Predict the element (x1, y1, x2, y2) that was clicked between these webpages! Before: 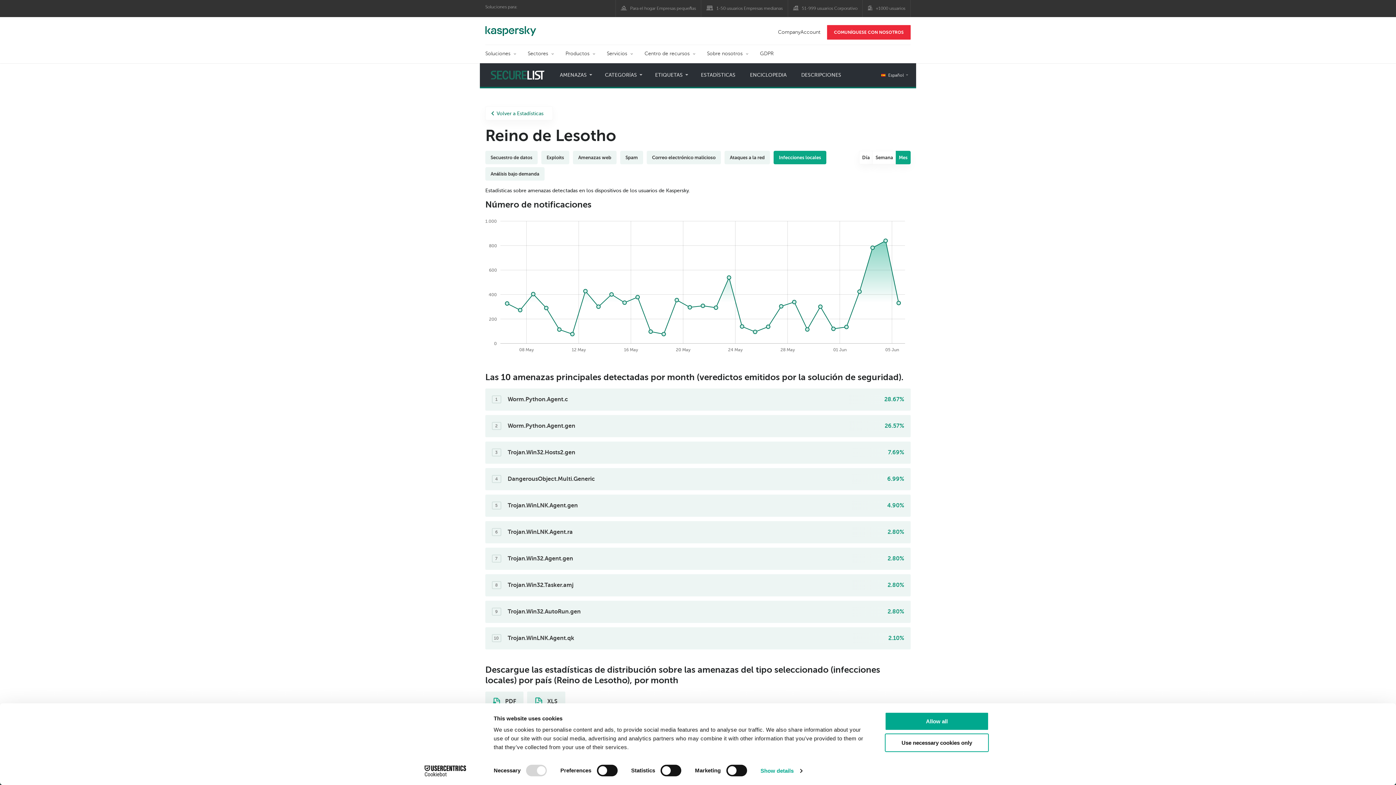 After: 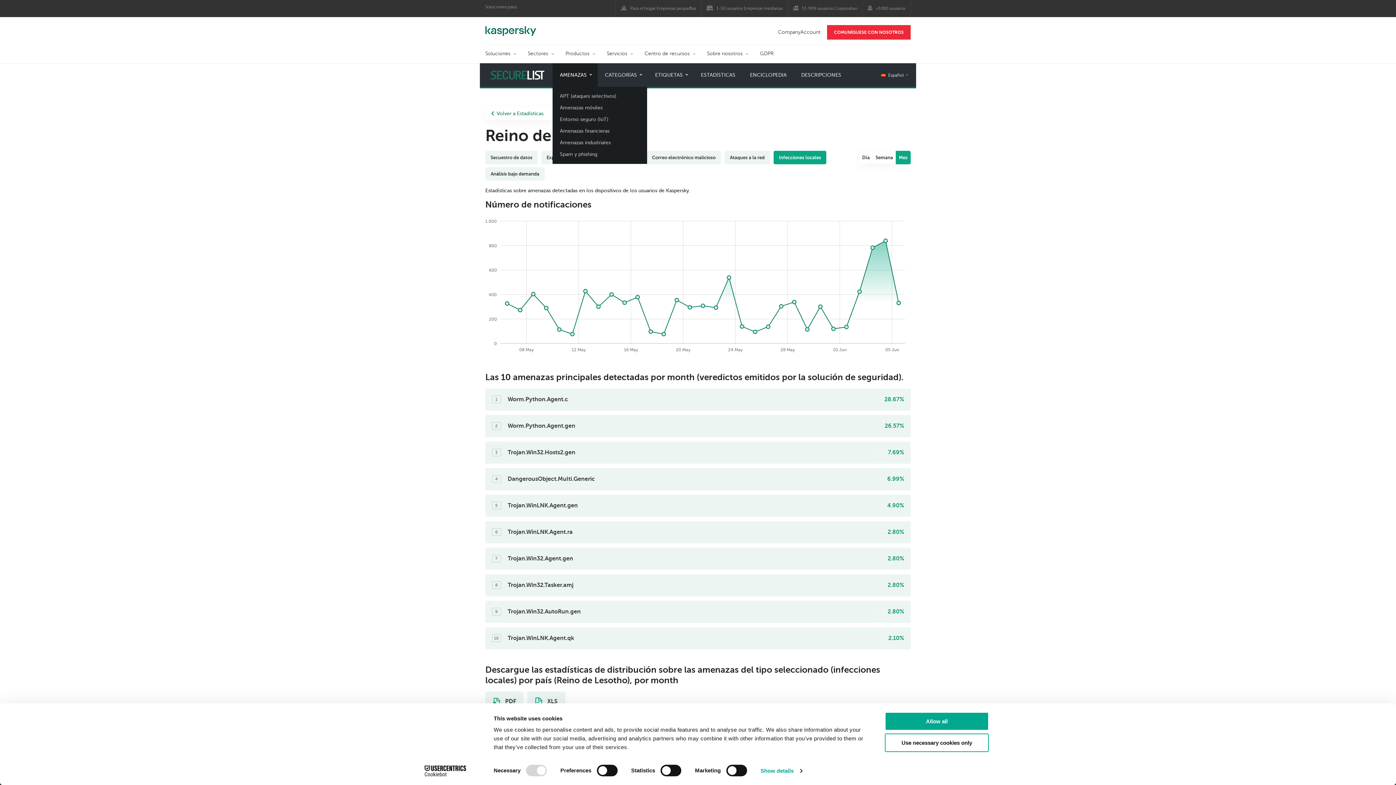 Action: bbox: (552, 63, 597, 86) label: AMENAZAS